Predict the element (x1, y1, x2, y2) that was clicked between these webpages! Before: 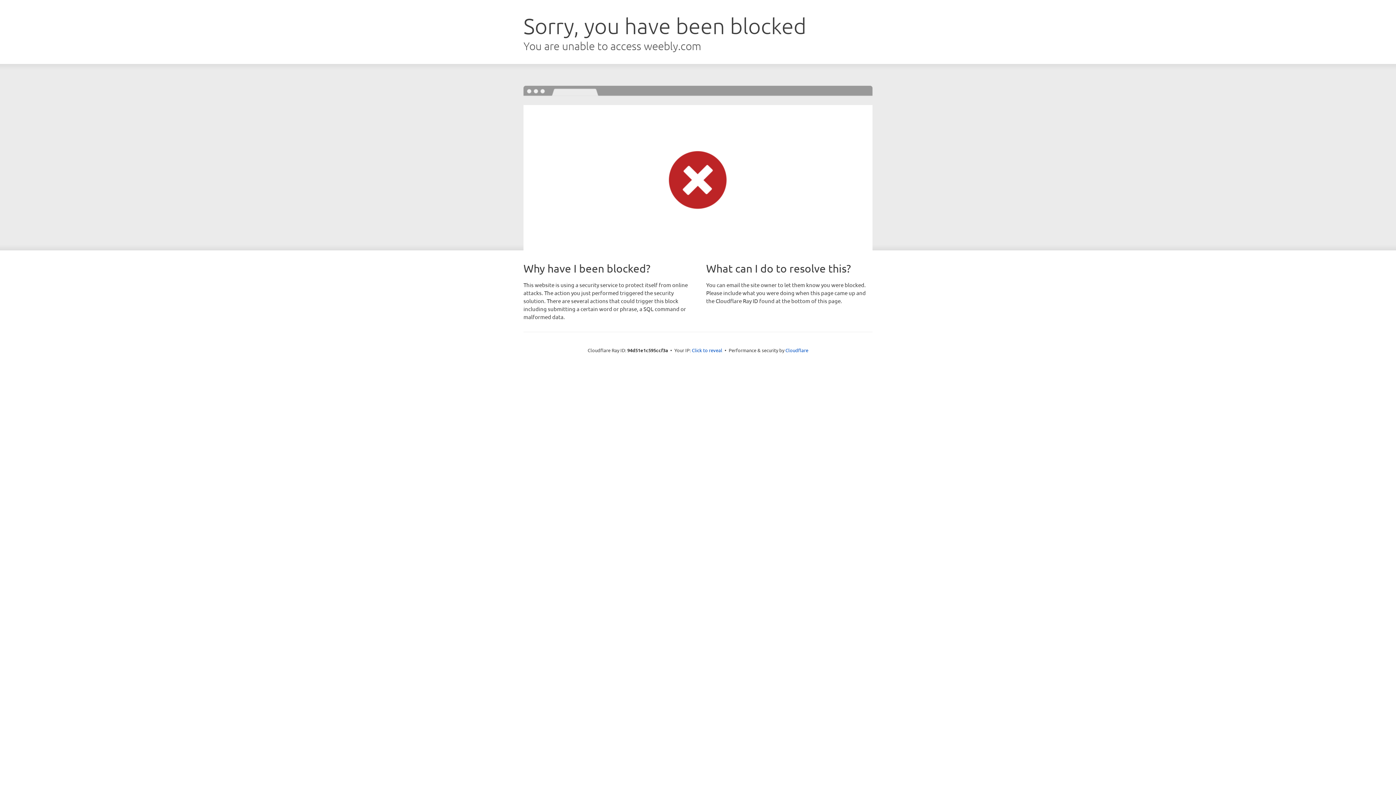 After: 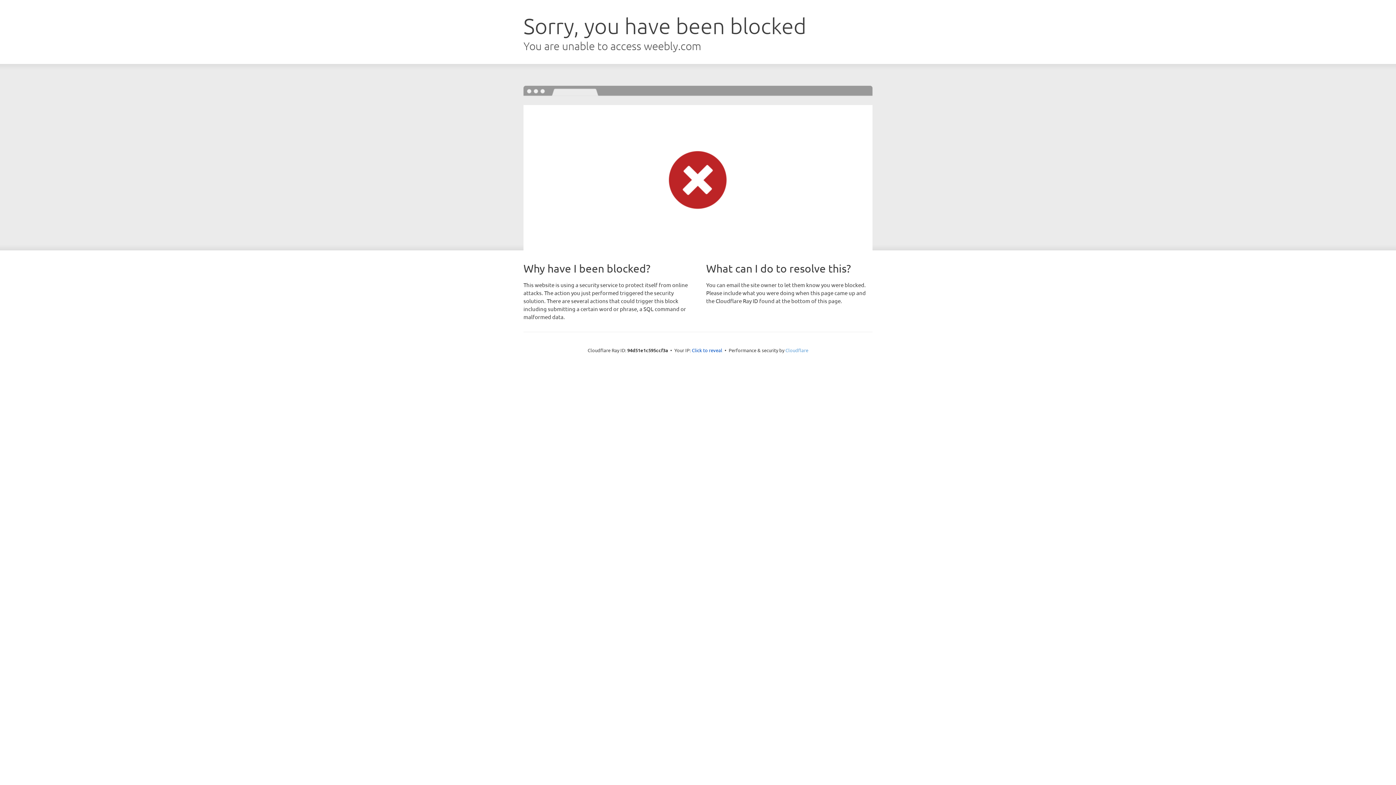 Action: label: Cloudflare bbox: (785, 347, 808, 353)